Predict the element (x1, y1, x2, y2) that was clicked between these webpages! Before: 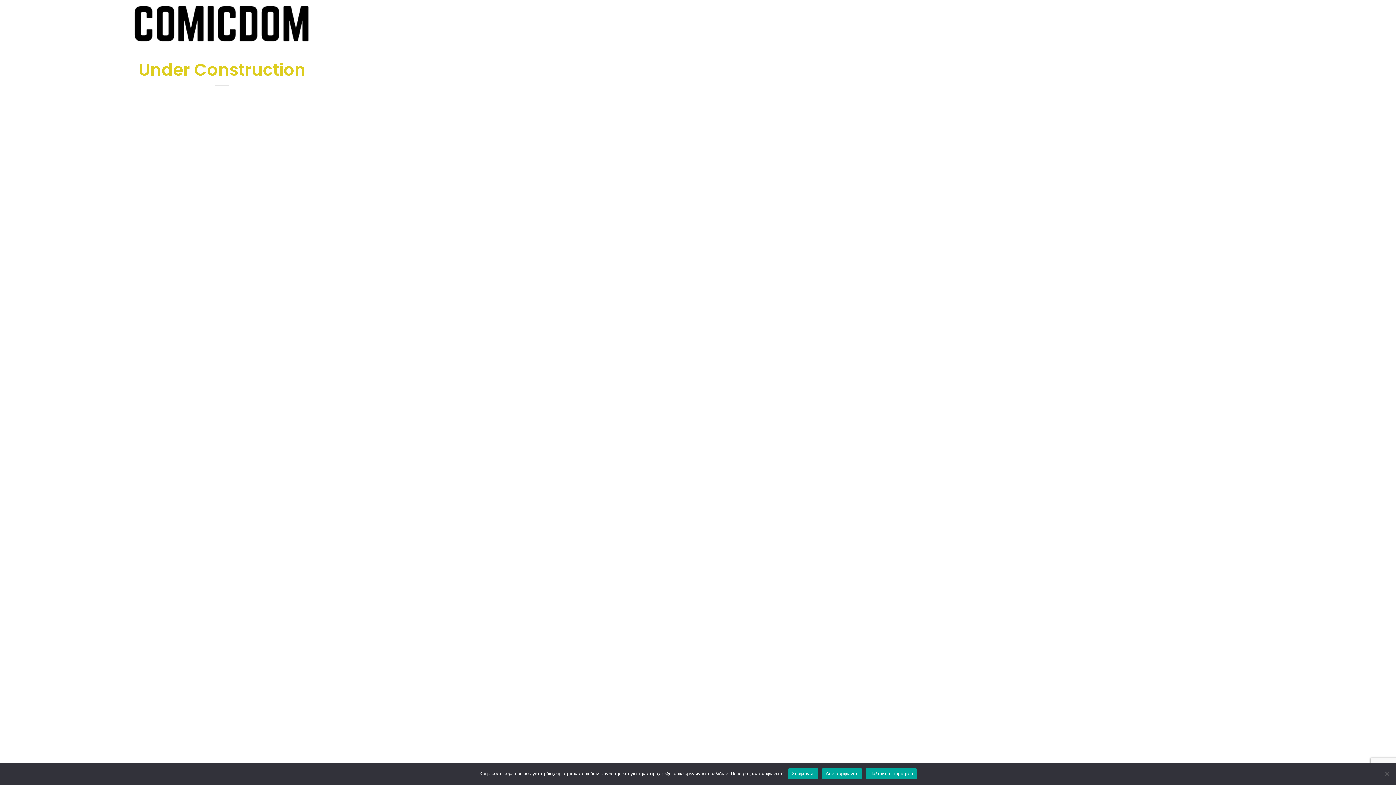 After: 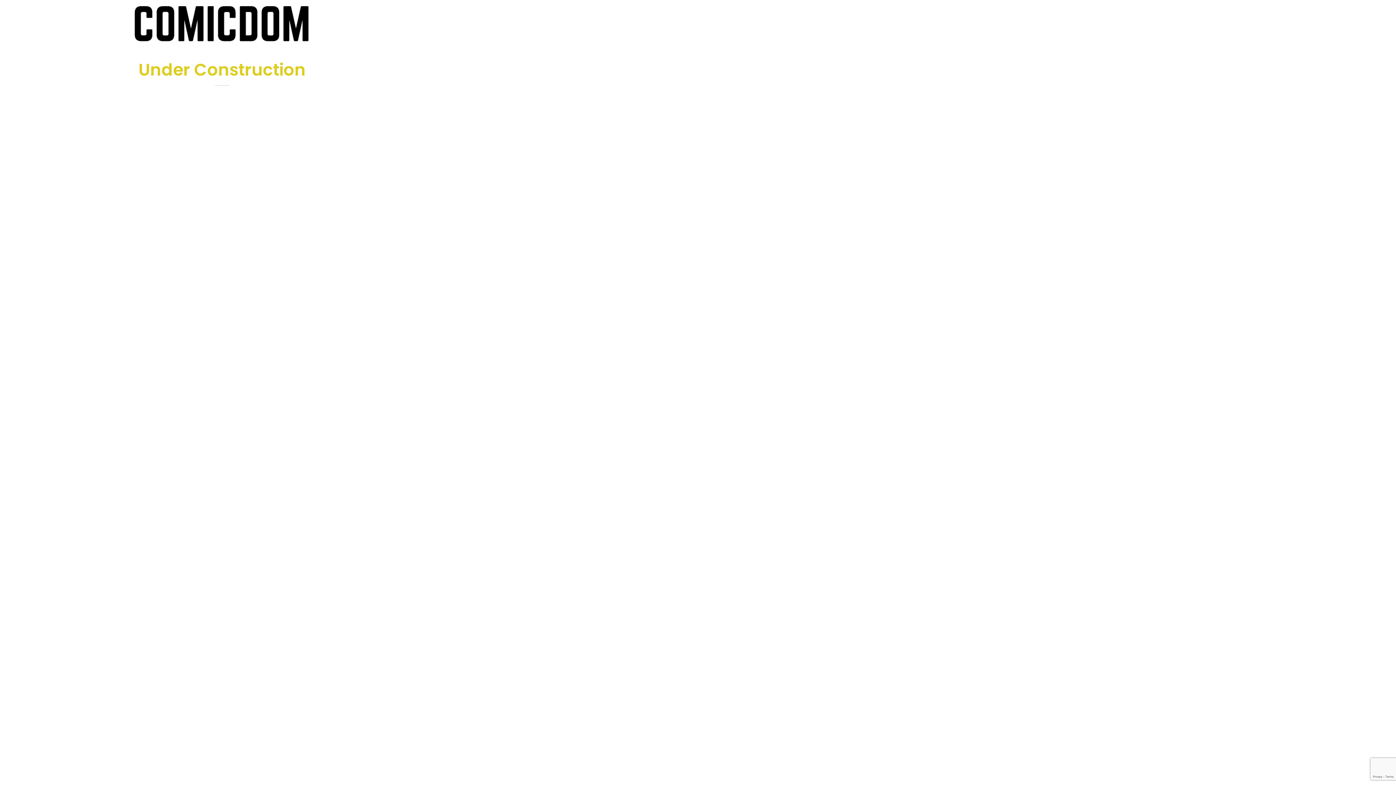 Action: label: Συμφωνώ! bbox: (788, 768, 818, 779)